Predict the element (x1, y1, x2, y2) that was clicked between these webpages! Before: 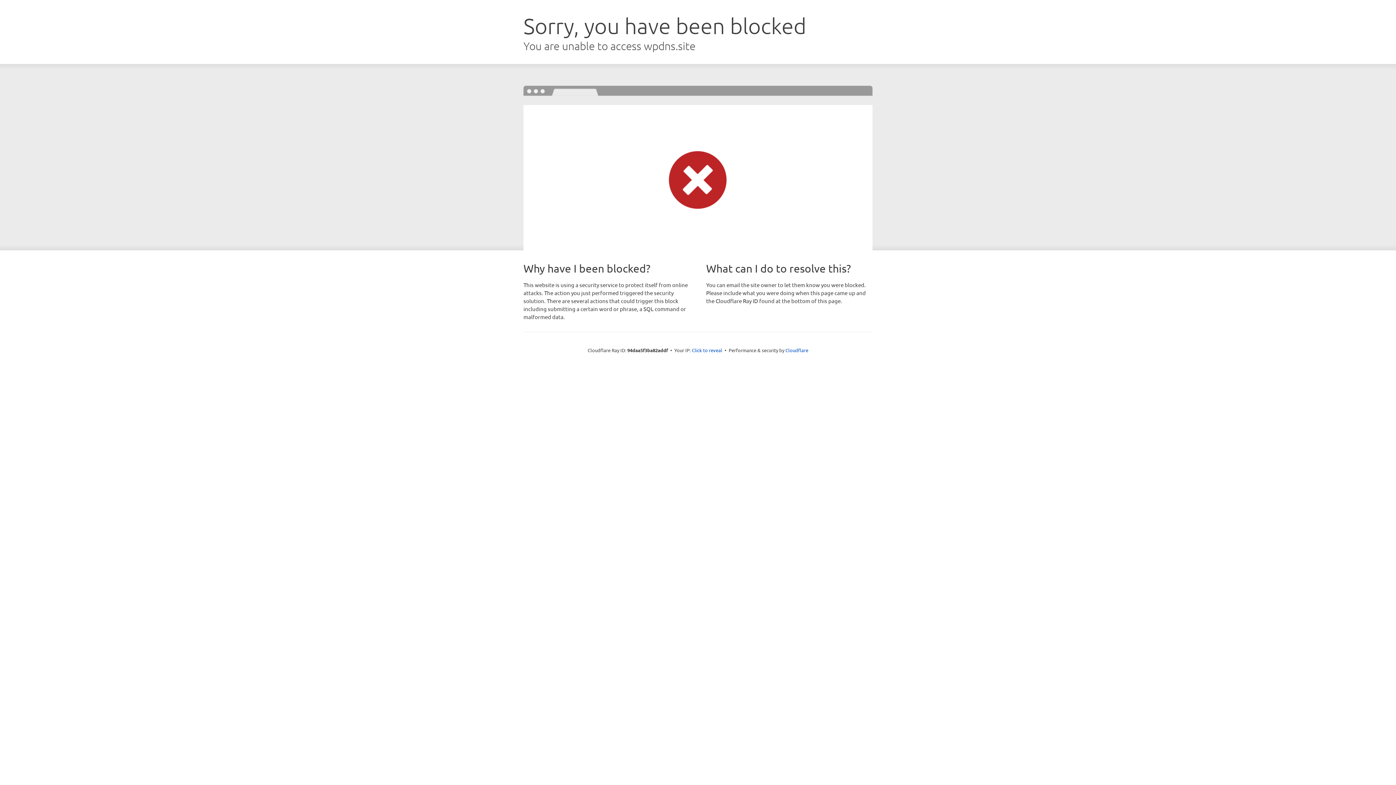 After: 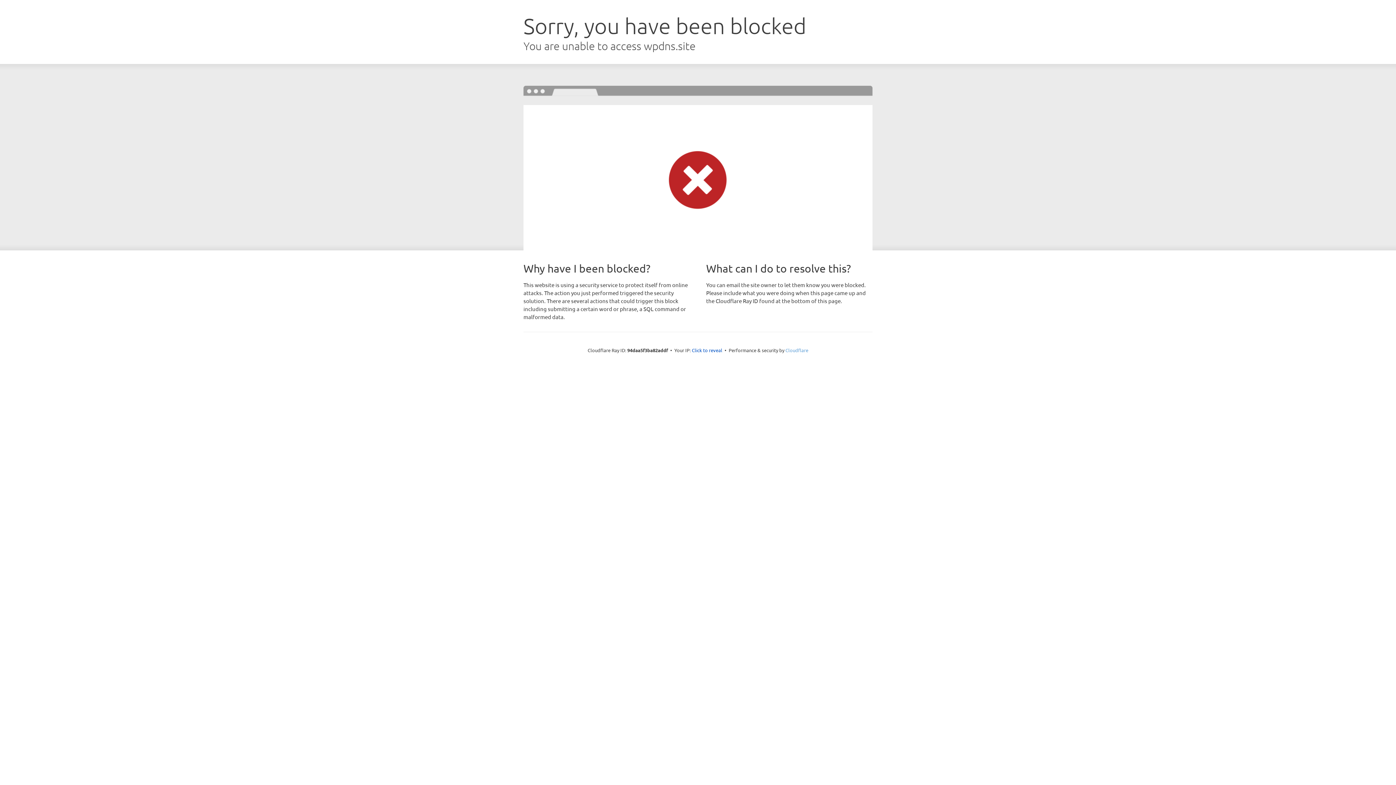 Action: label: Cloudflare bbox: (785, 347, 808, 353)